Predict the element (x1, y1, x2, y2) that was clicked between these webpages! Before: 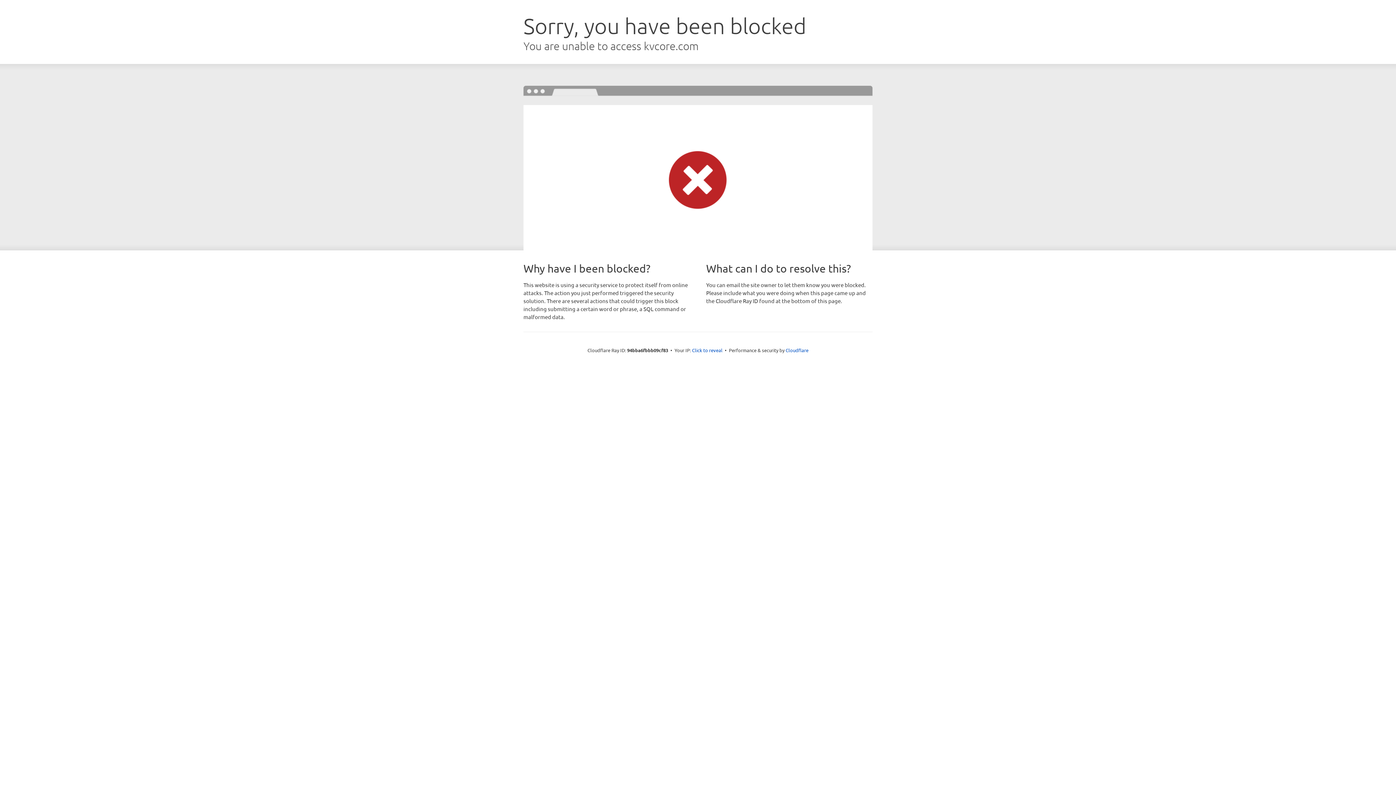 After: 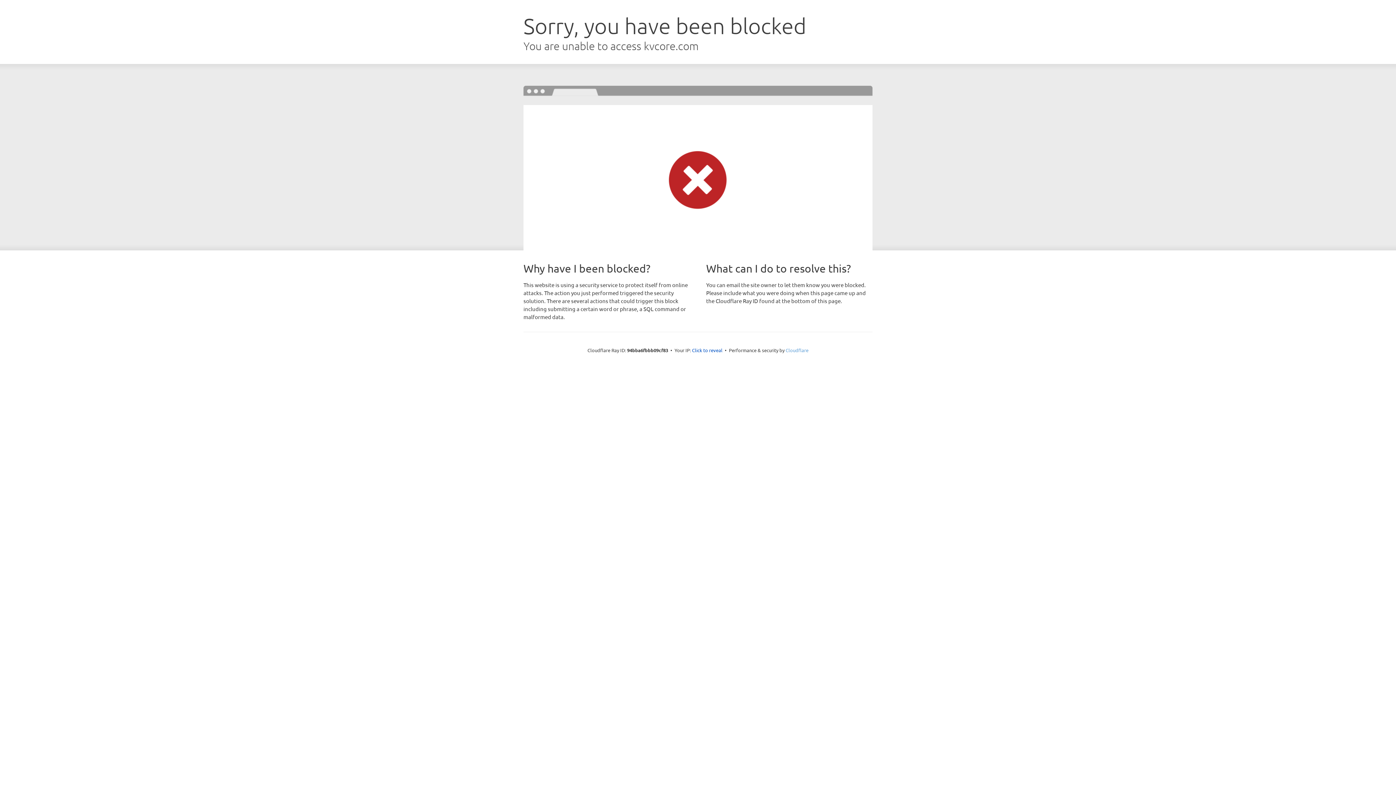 Action: bbox: (785, 347, 808, 353) label: Cloudflare